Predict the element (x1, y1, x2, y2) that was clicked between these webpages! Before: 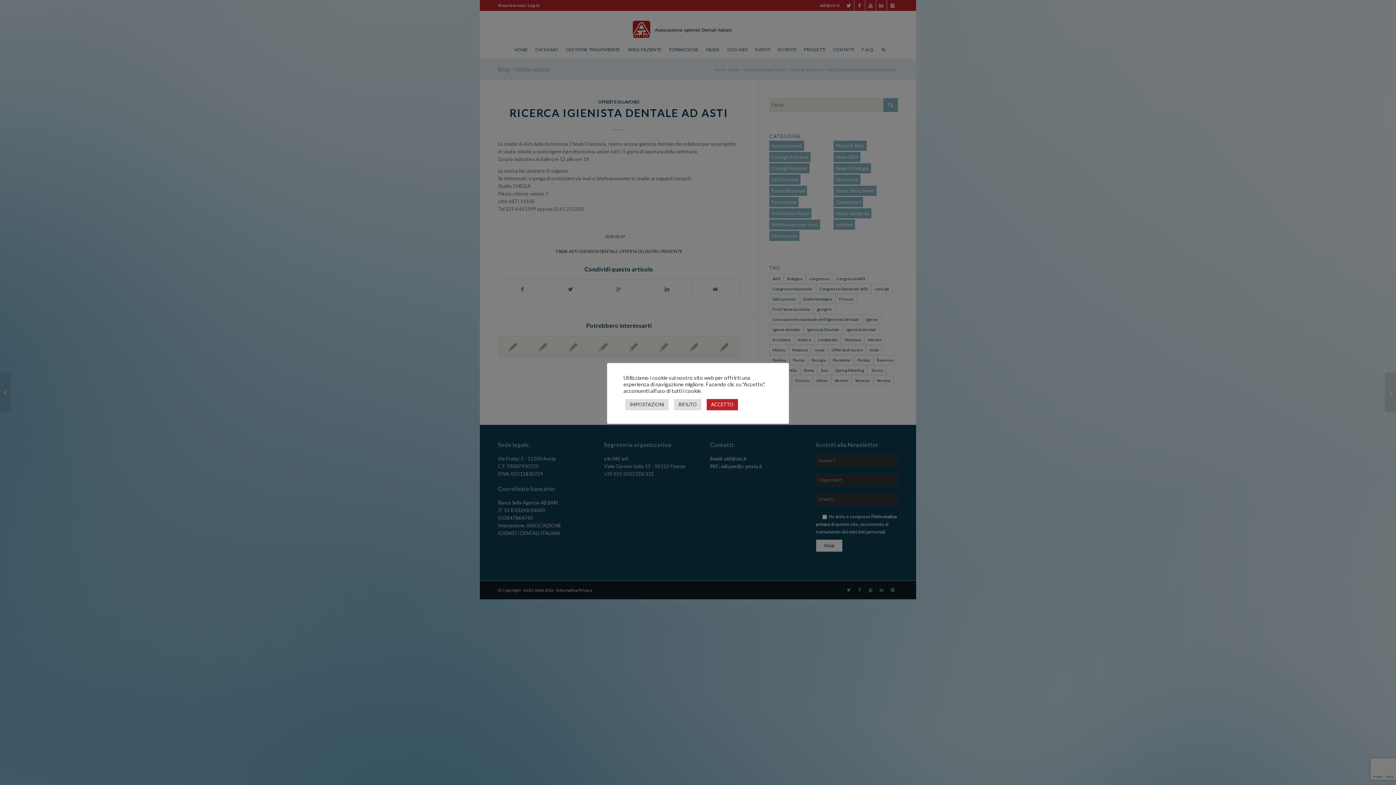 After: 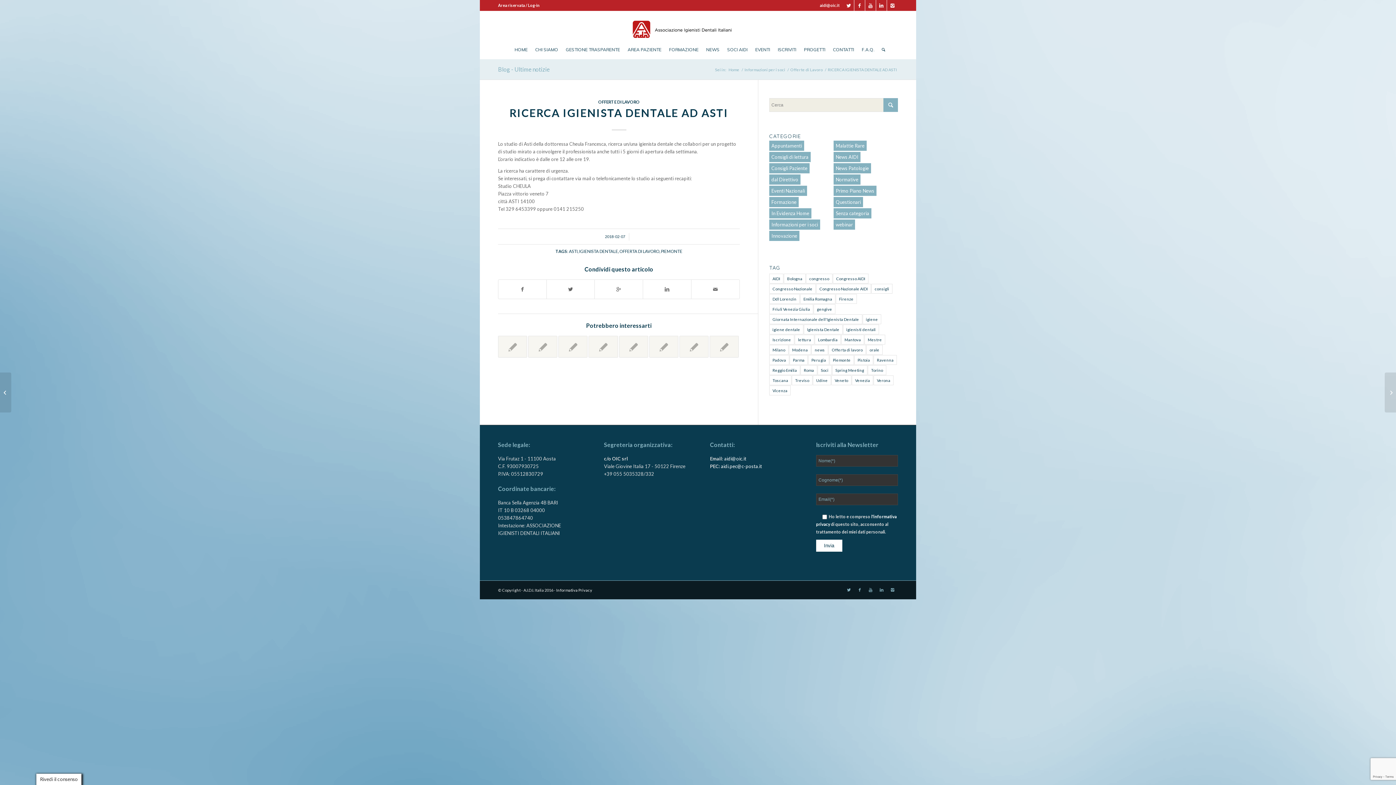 Action: bbox: (674, 399, 701, 410) label: RIFIUTO